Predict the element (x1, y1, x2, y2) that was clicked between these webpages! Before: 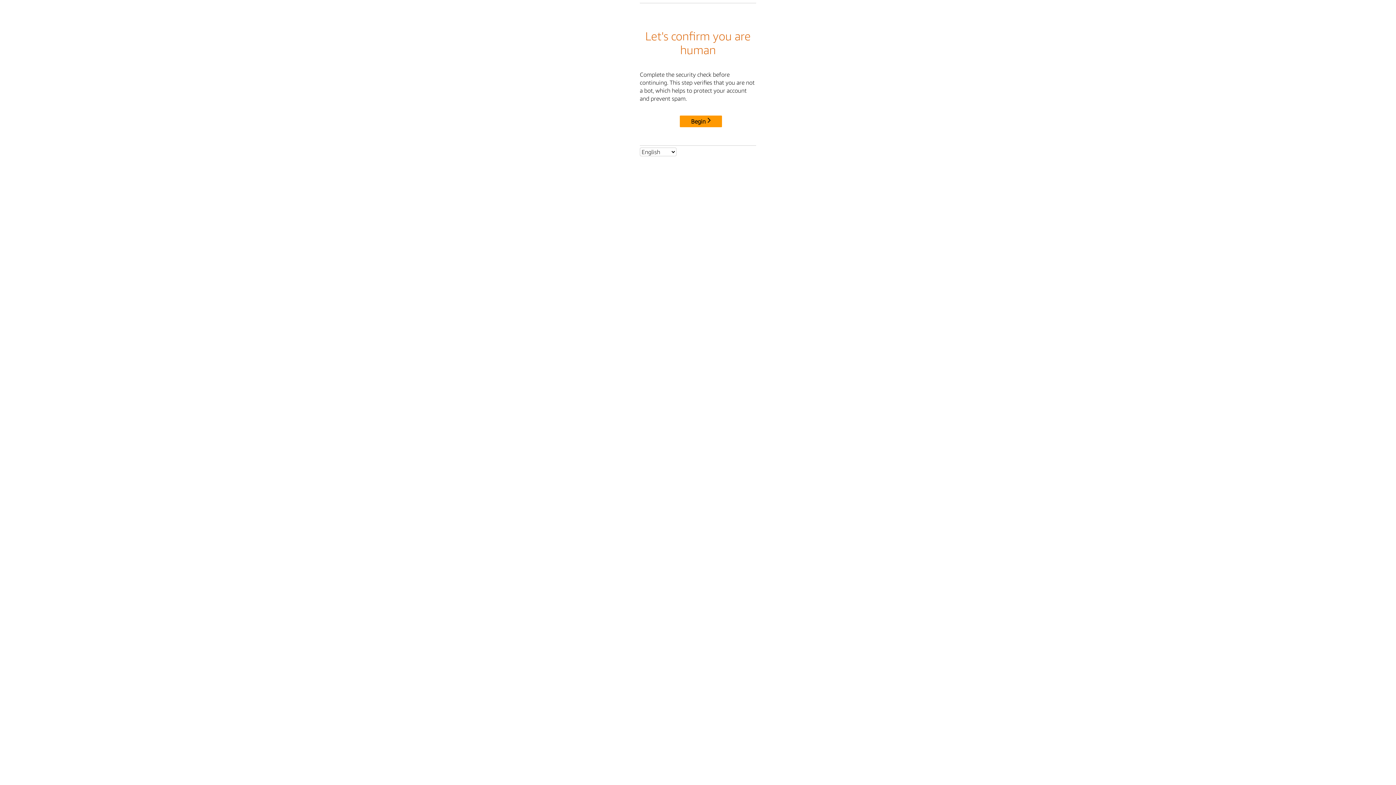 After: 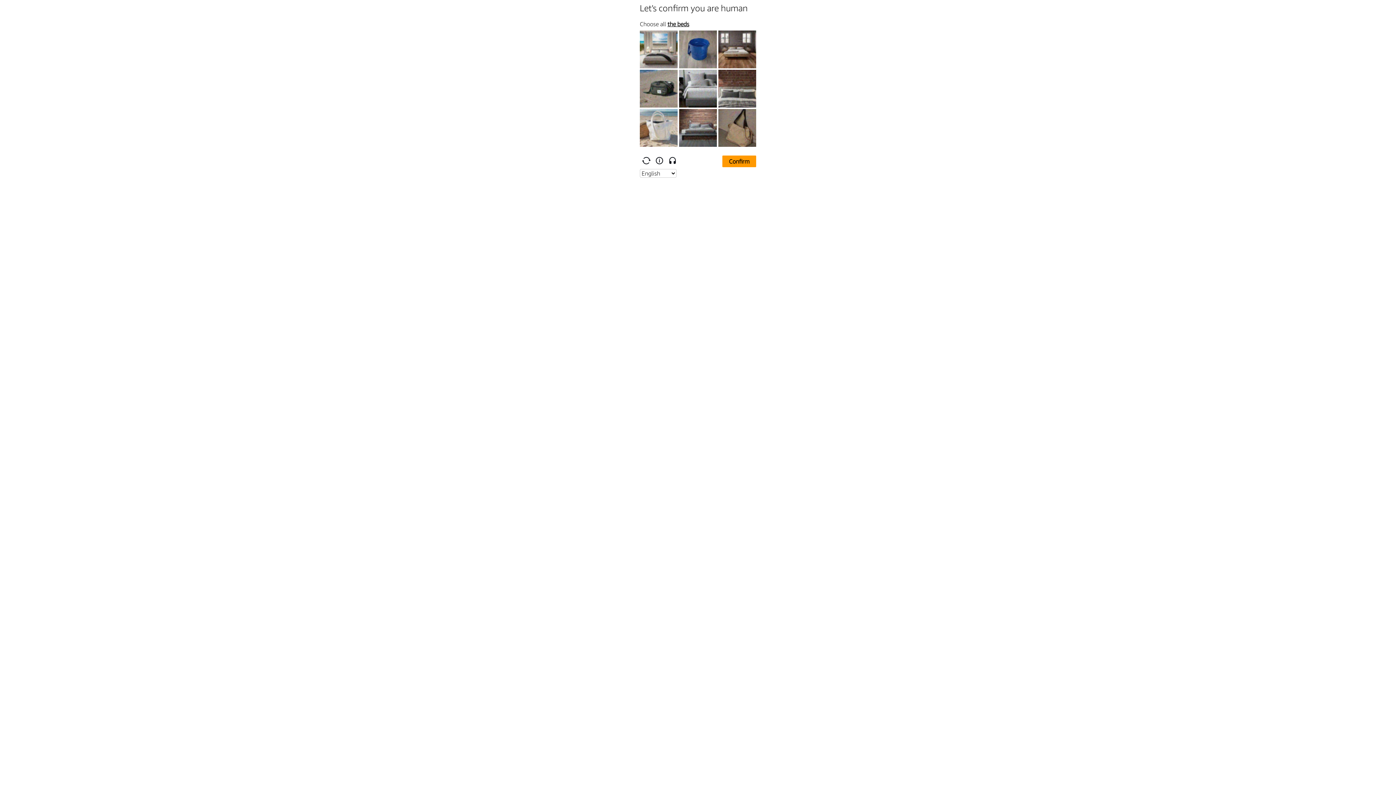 Action: bbox: (680, 115, 722, 127) label: Begin